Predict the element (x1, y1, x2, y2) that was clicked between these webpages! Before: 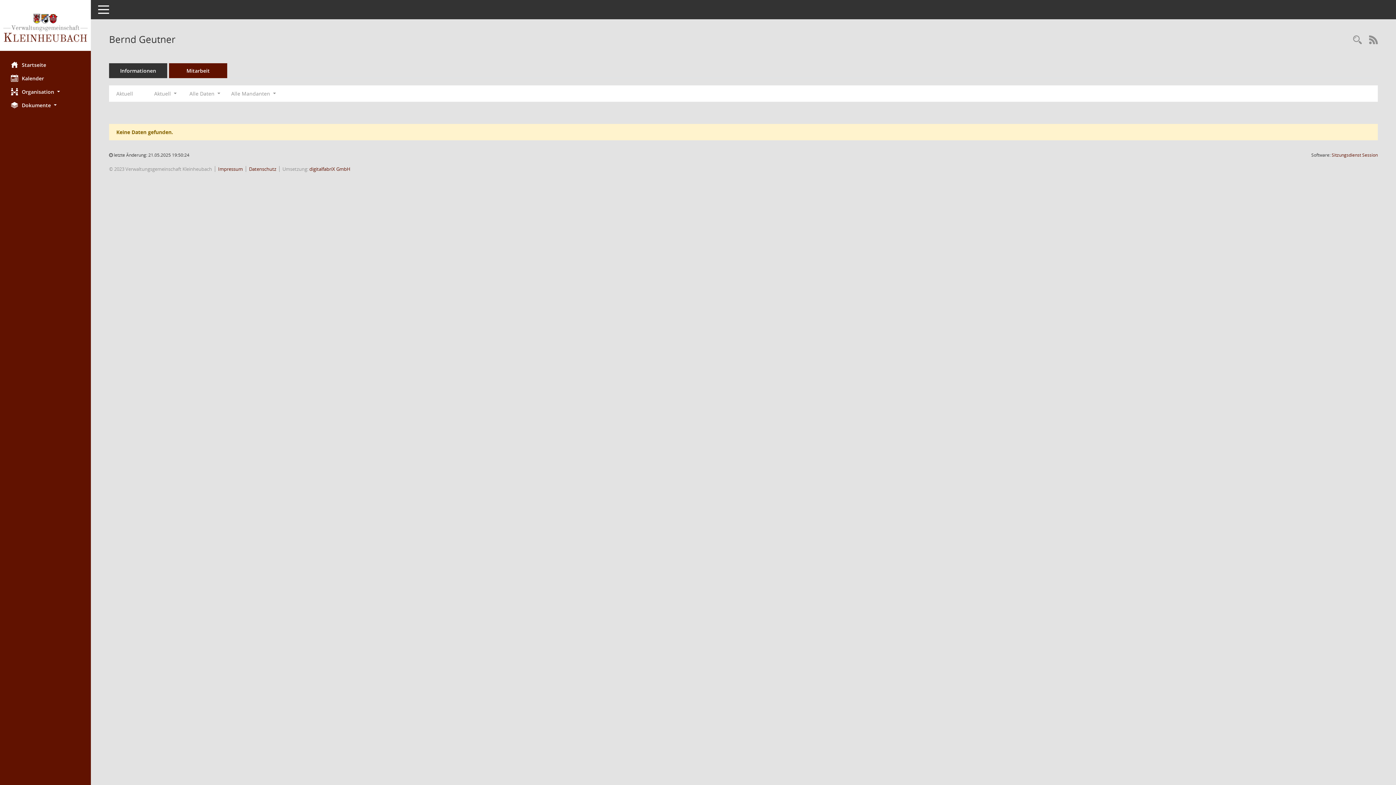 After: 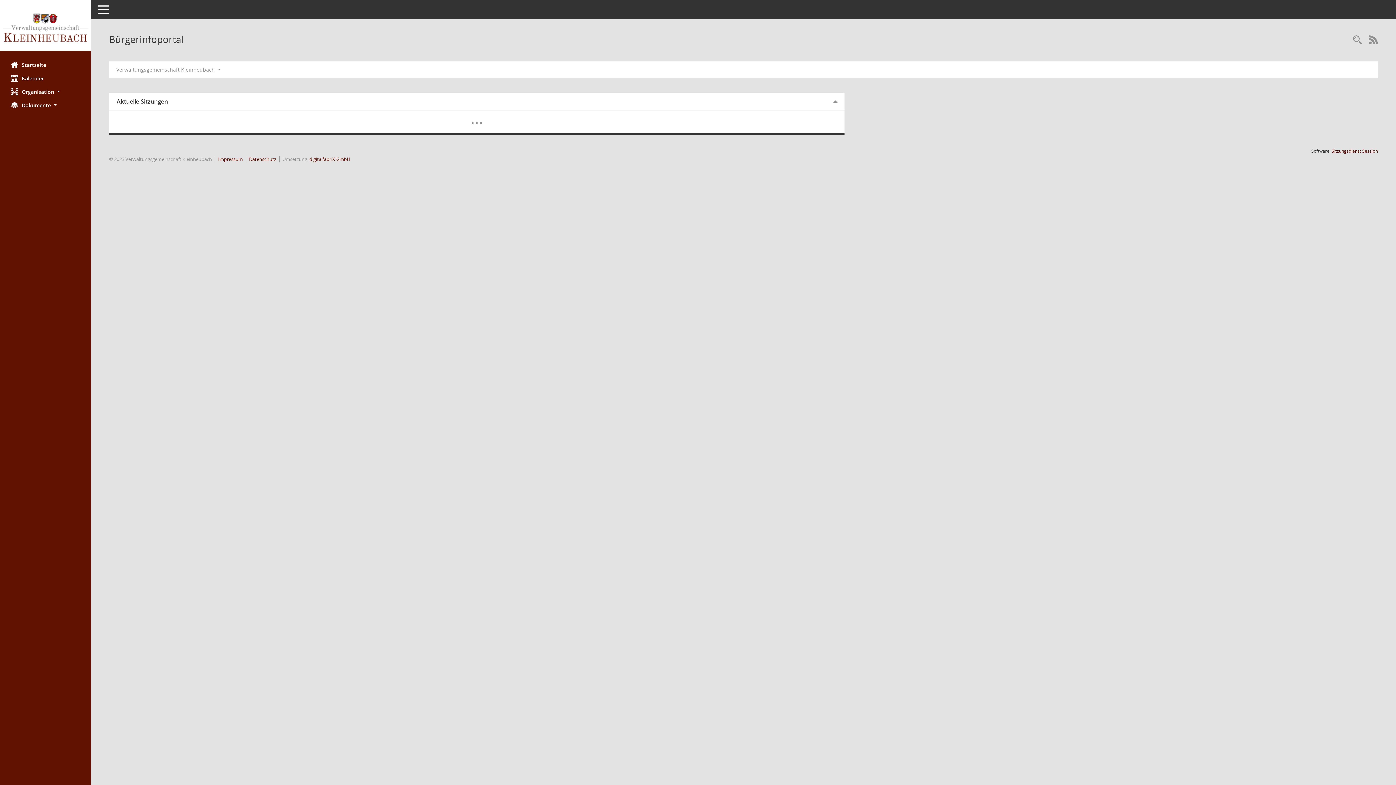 Action: label: Hier gelangen Sie zur Startseite dieser Webanwendung. bbox: (0, 12, 90, 43)